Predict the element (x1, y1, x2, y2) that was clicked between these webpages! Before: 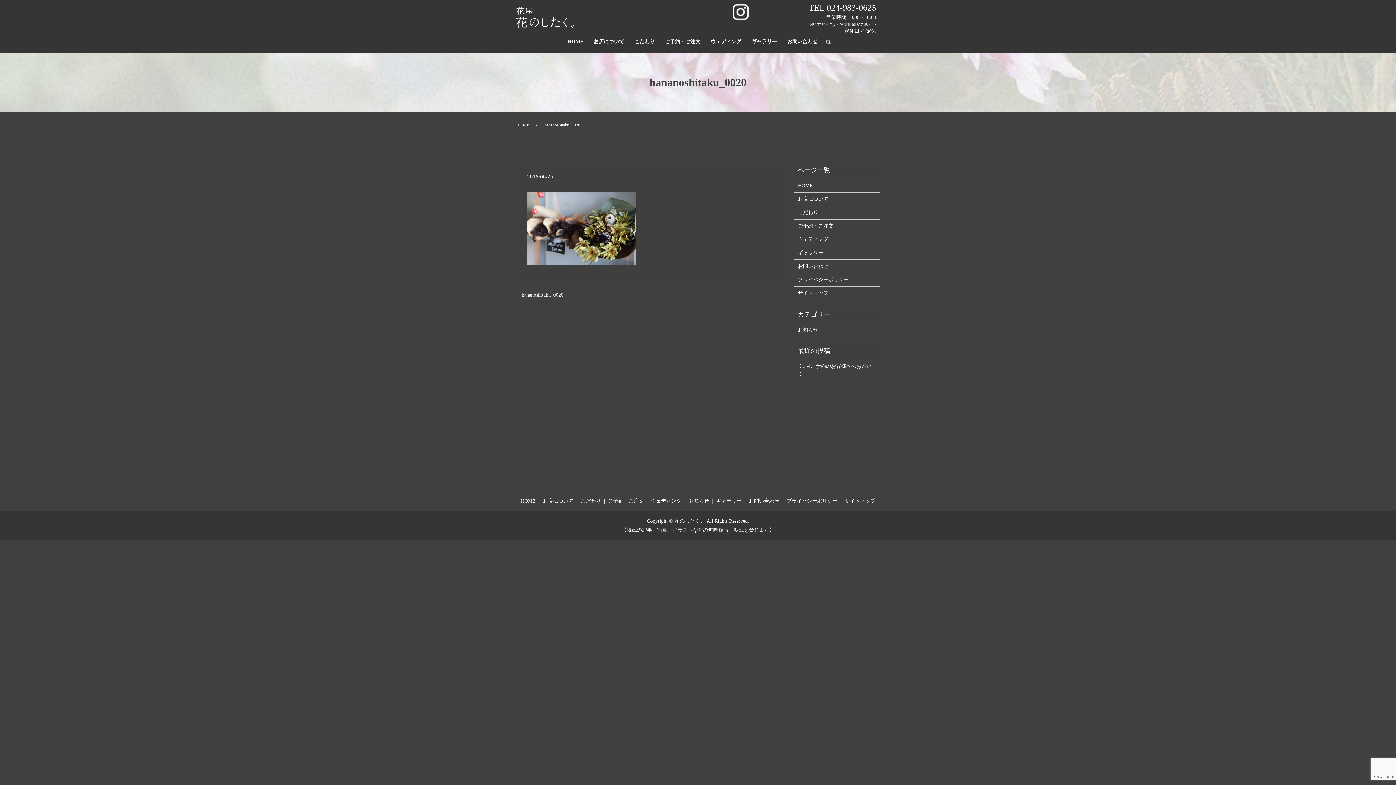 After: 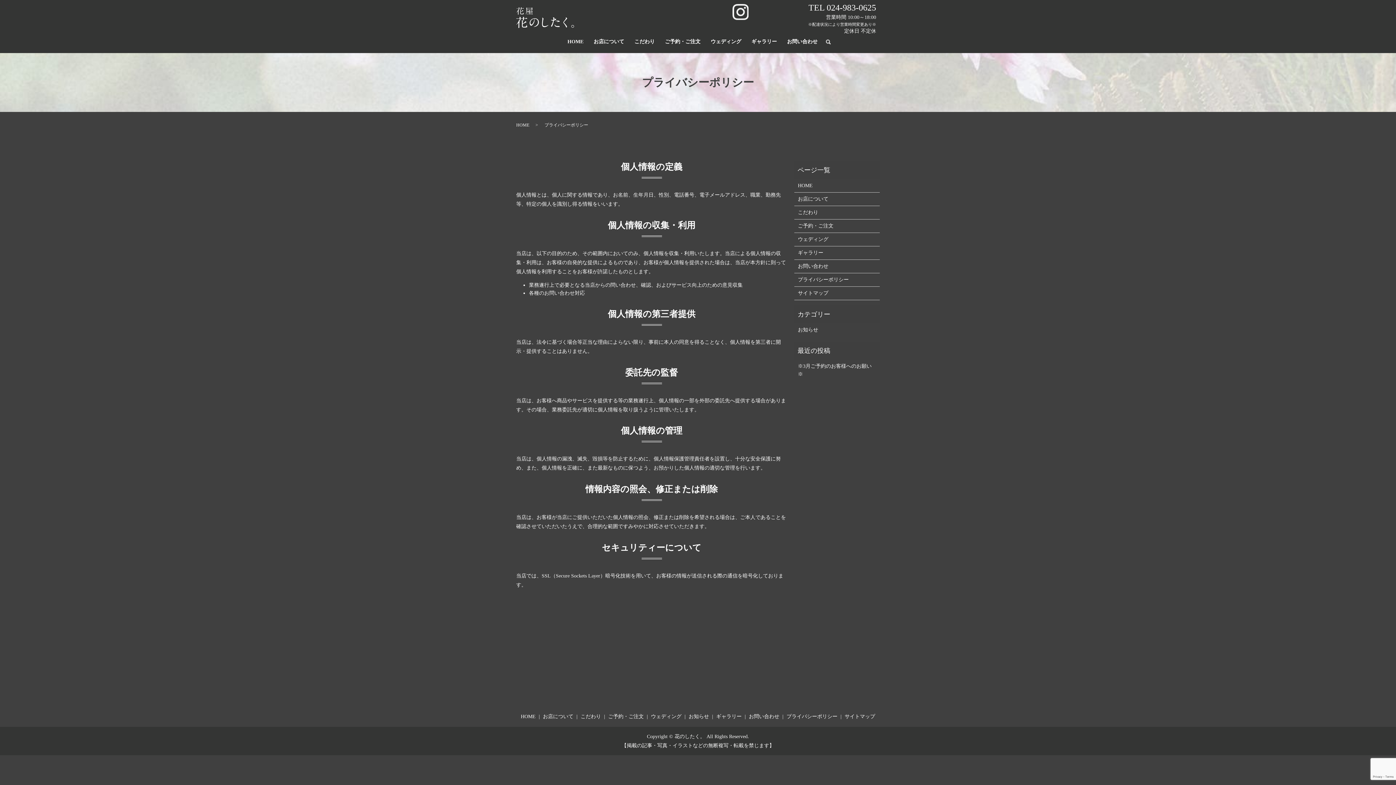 Action: bbox: (798, 276, 876, 284) label: プライバシーポリシー